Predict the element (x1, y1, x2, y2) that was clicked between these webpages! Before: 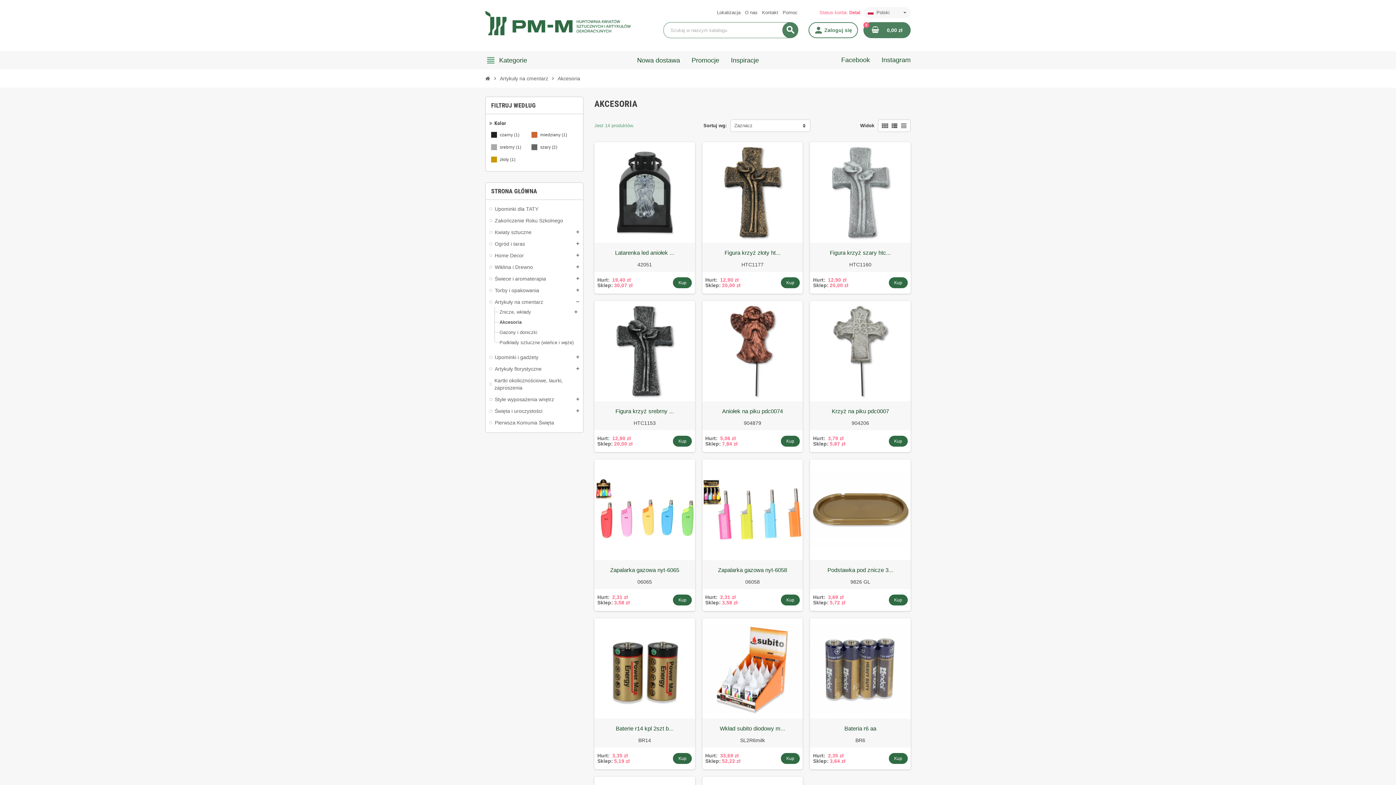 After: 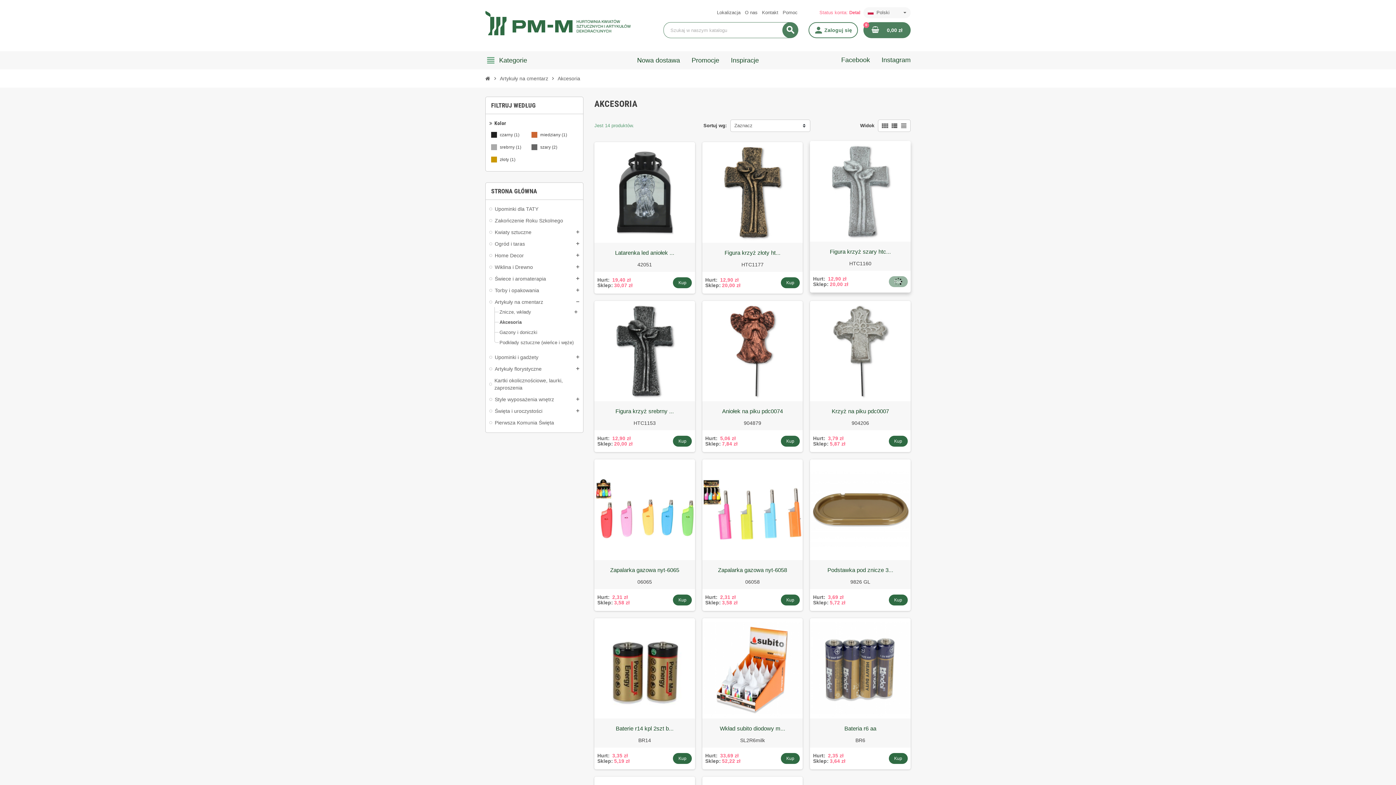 Action: bbox: (888, 277, 907, 288) label: Kup